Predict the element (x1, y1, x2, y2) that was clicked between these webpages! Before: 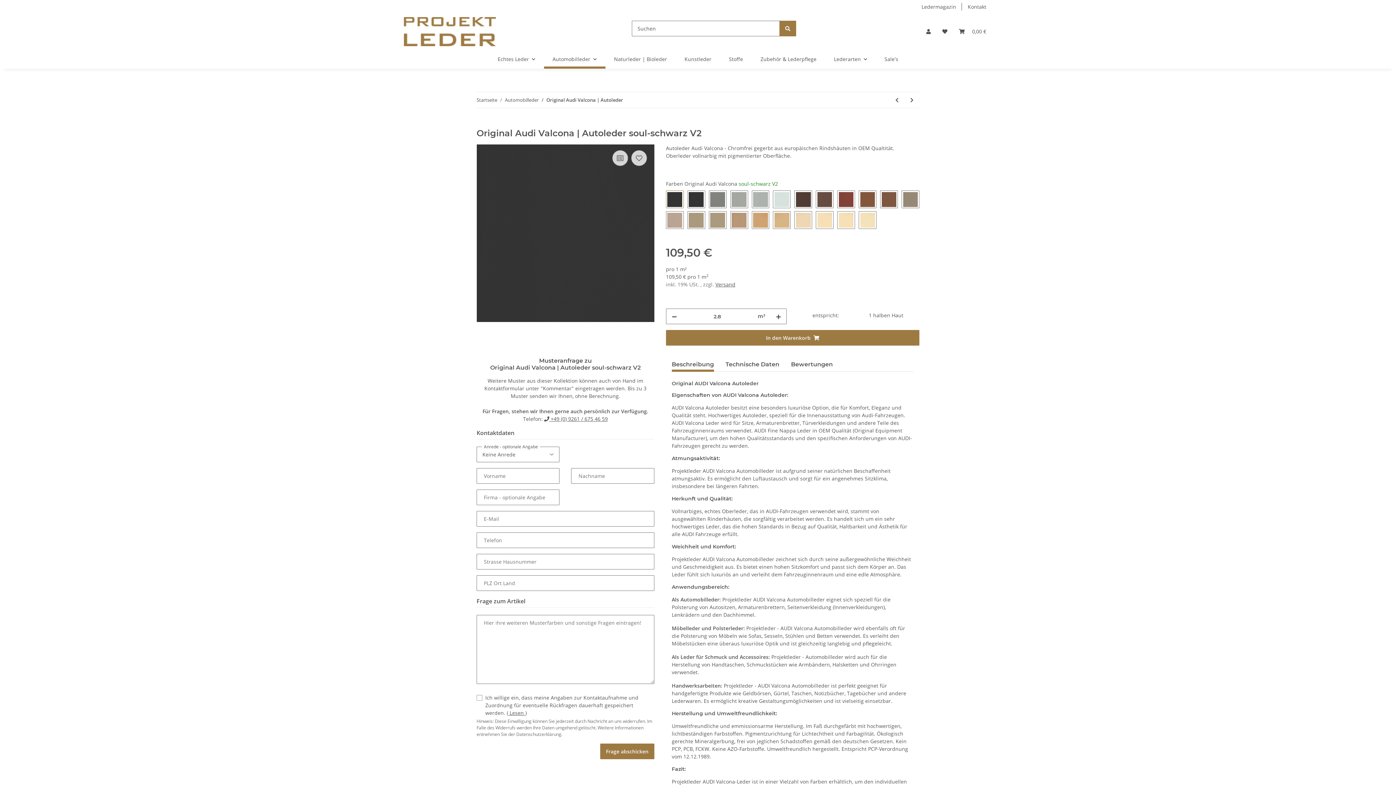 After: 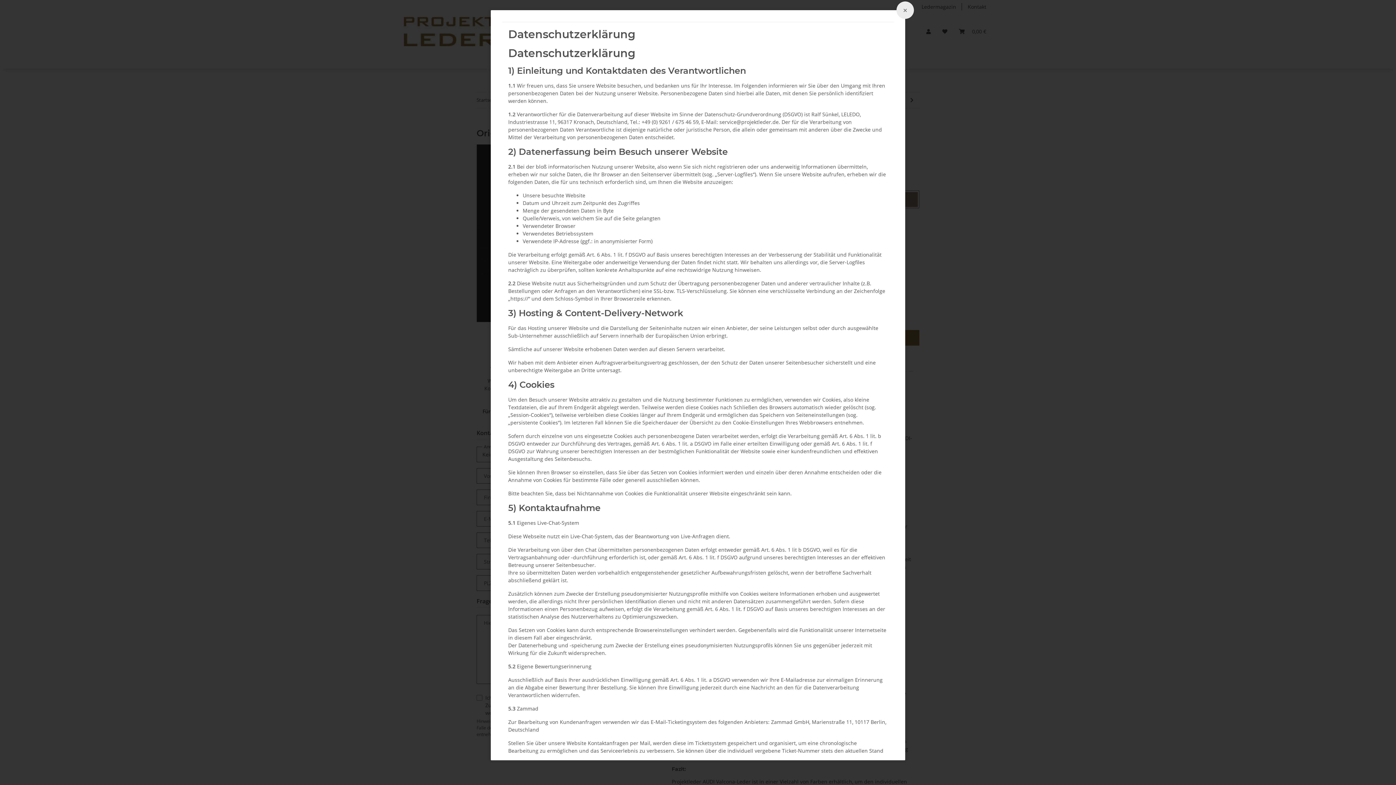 Action: bbox: (508, 709, 525, 716) label:  Lesen 